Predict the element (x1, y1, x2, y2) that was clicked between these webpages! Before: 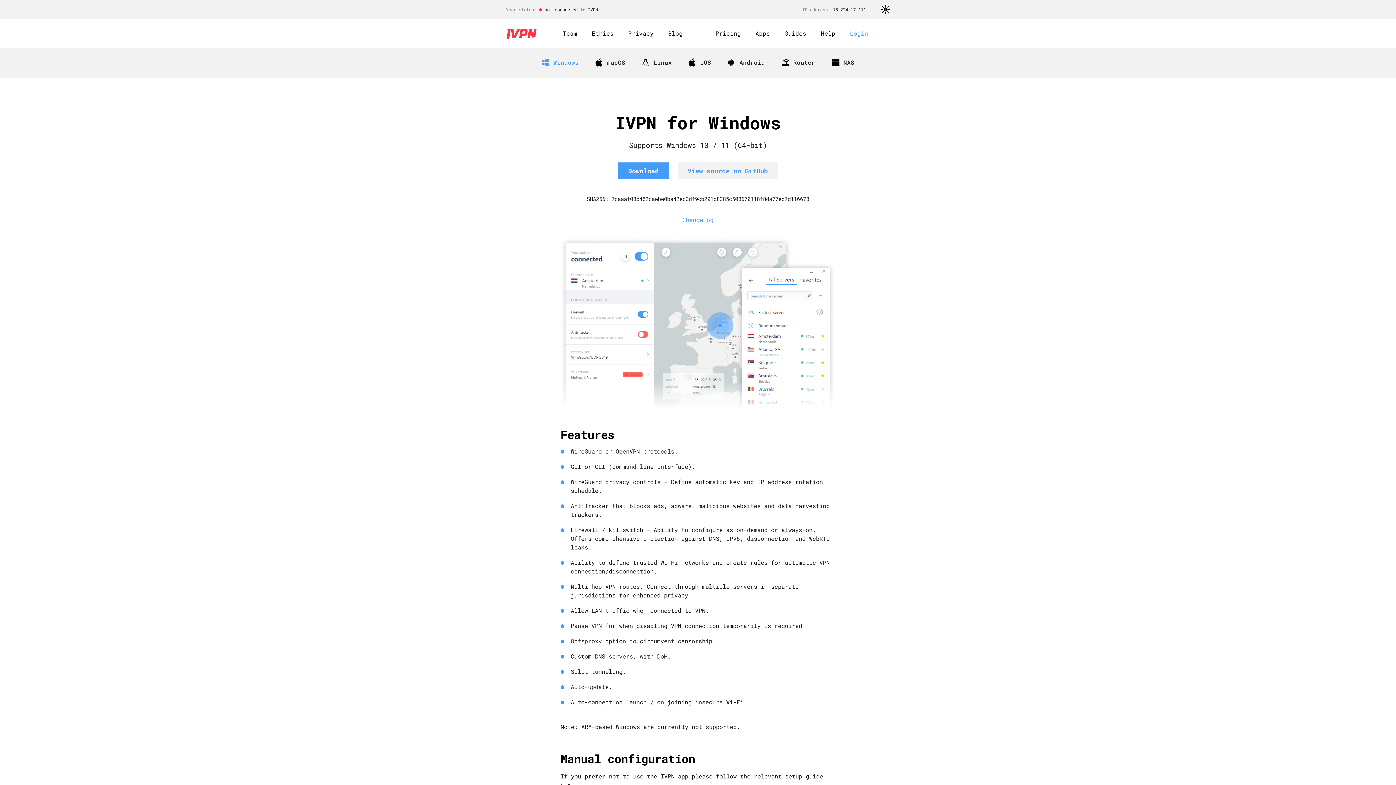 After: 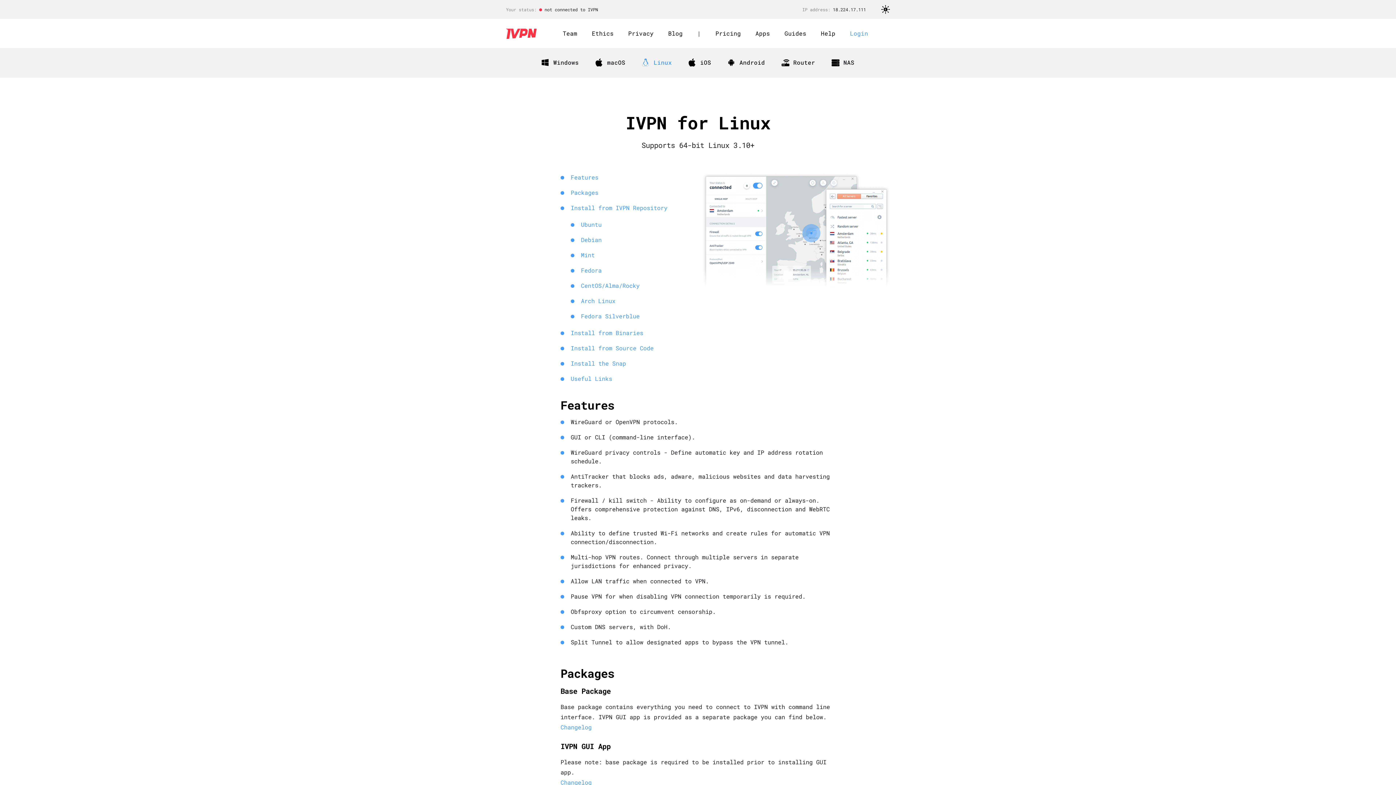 Action: label: Linux bbox: (642, 51, 672, 73)